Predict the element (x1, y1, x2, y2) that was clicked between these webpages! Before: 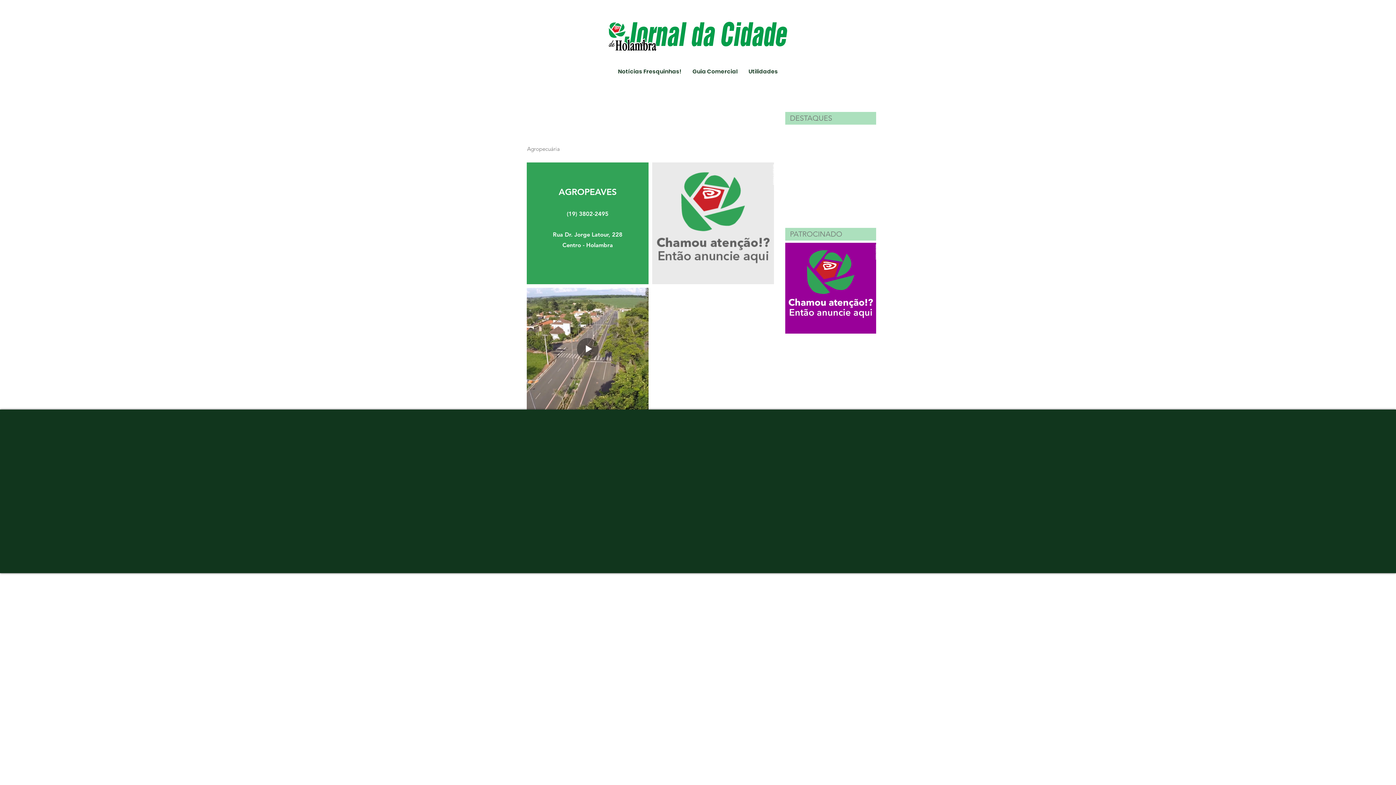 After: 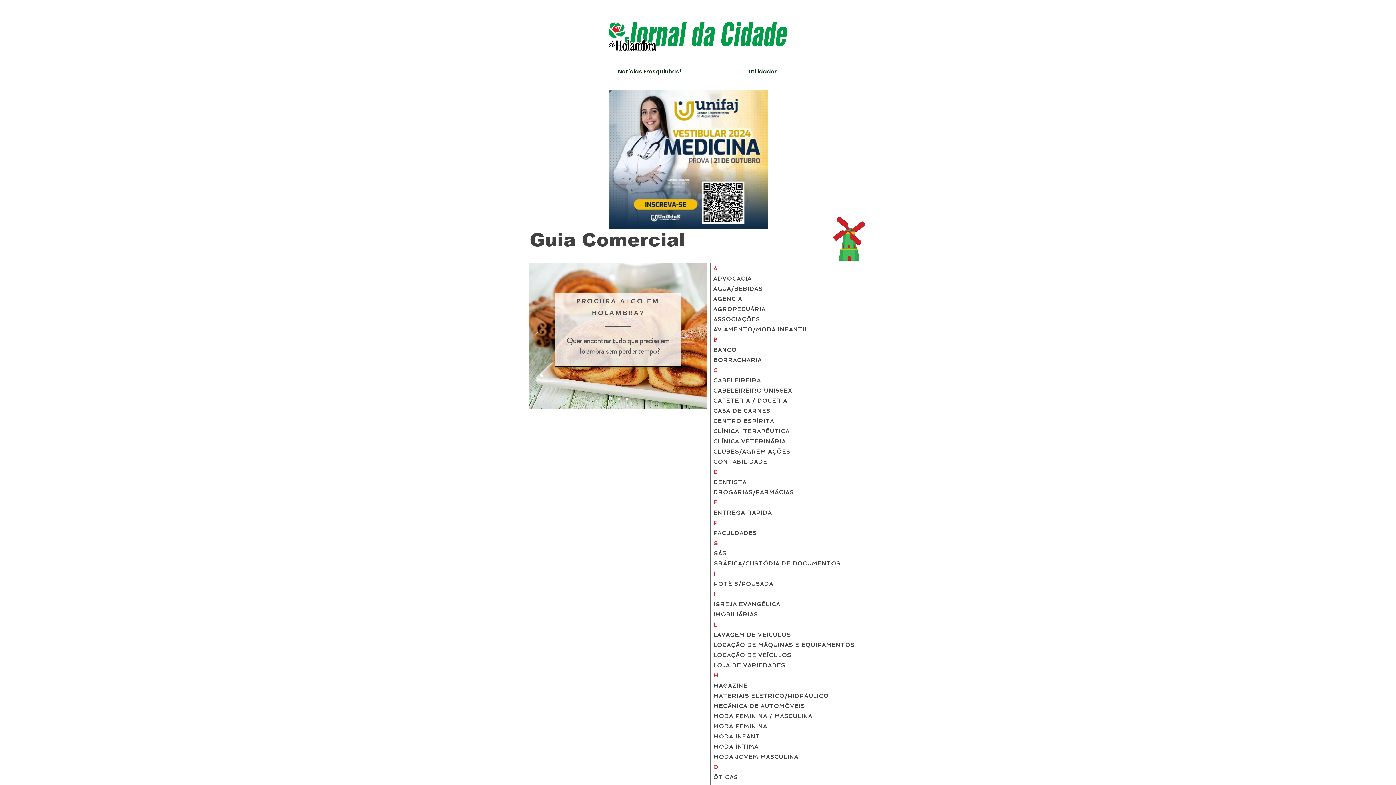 Action: label: Guia Comercial bbox: (687, 66, 743, 77)